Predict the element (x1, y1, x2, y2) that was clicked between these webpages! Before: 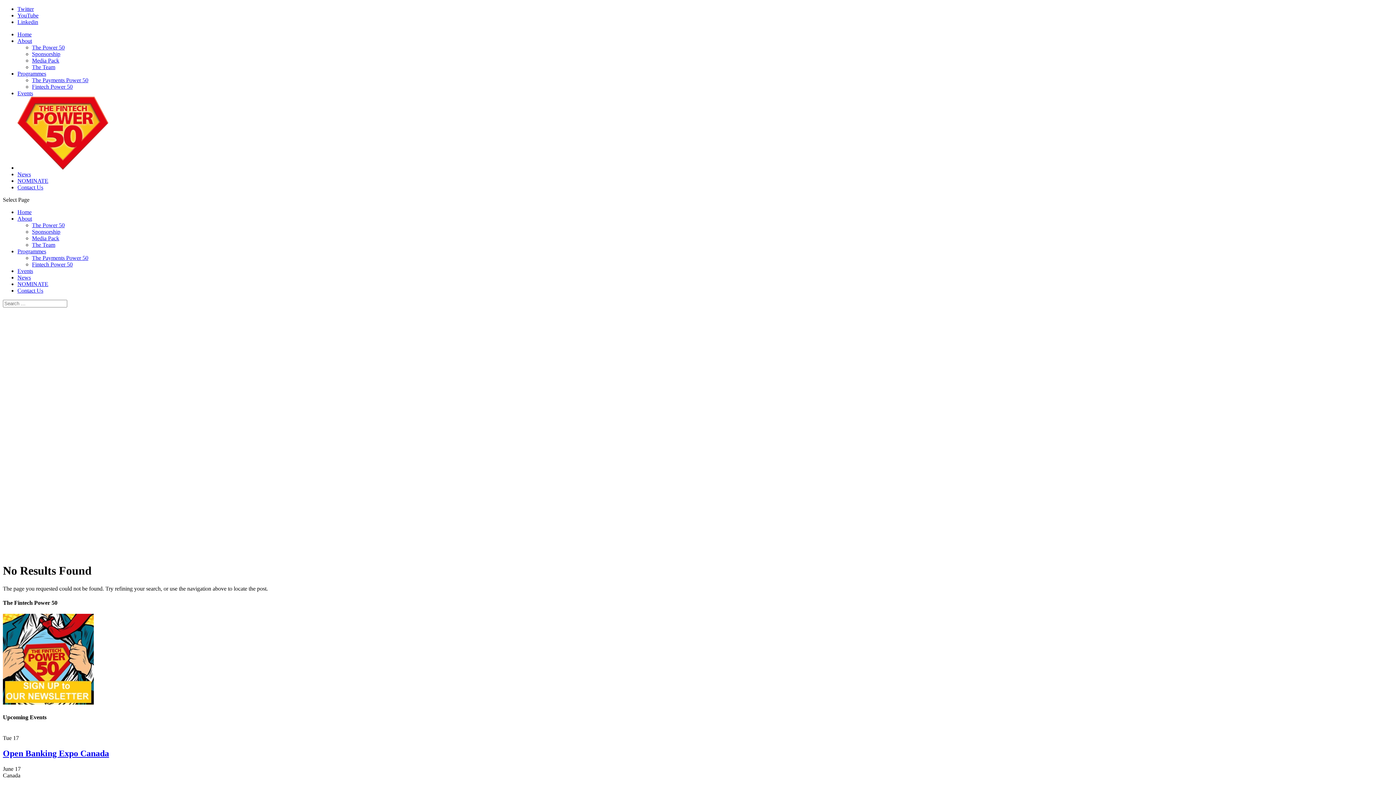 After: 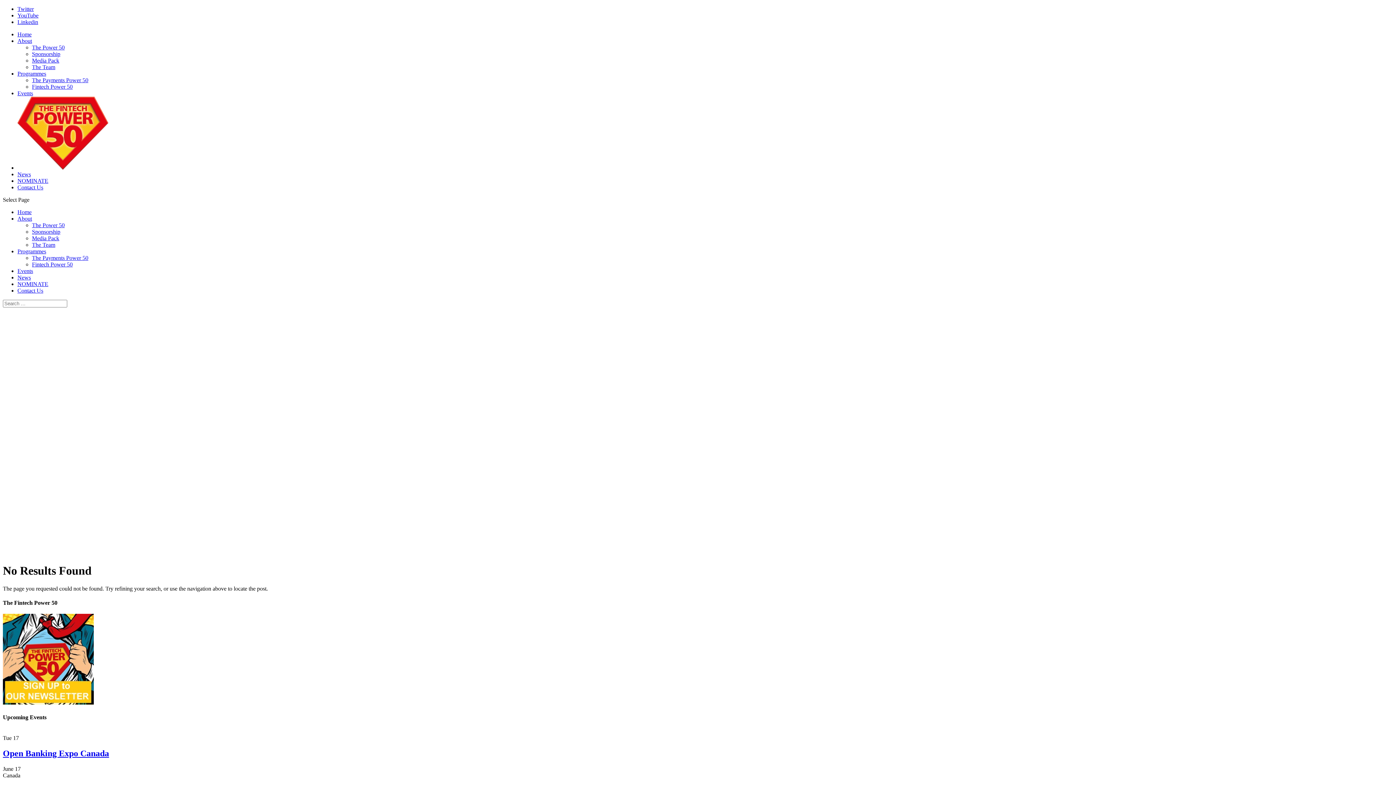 Action: bbox: (17, 215, 32, 221) label: About